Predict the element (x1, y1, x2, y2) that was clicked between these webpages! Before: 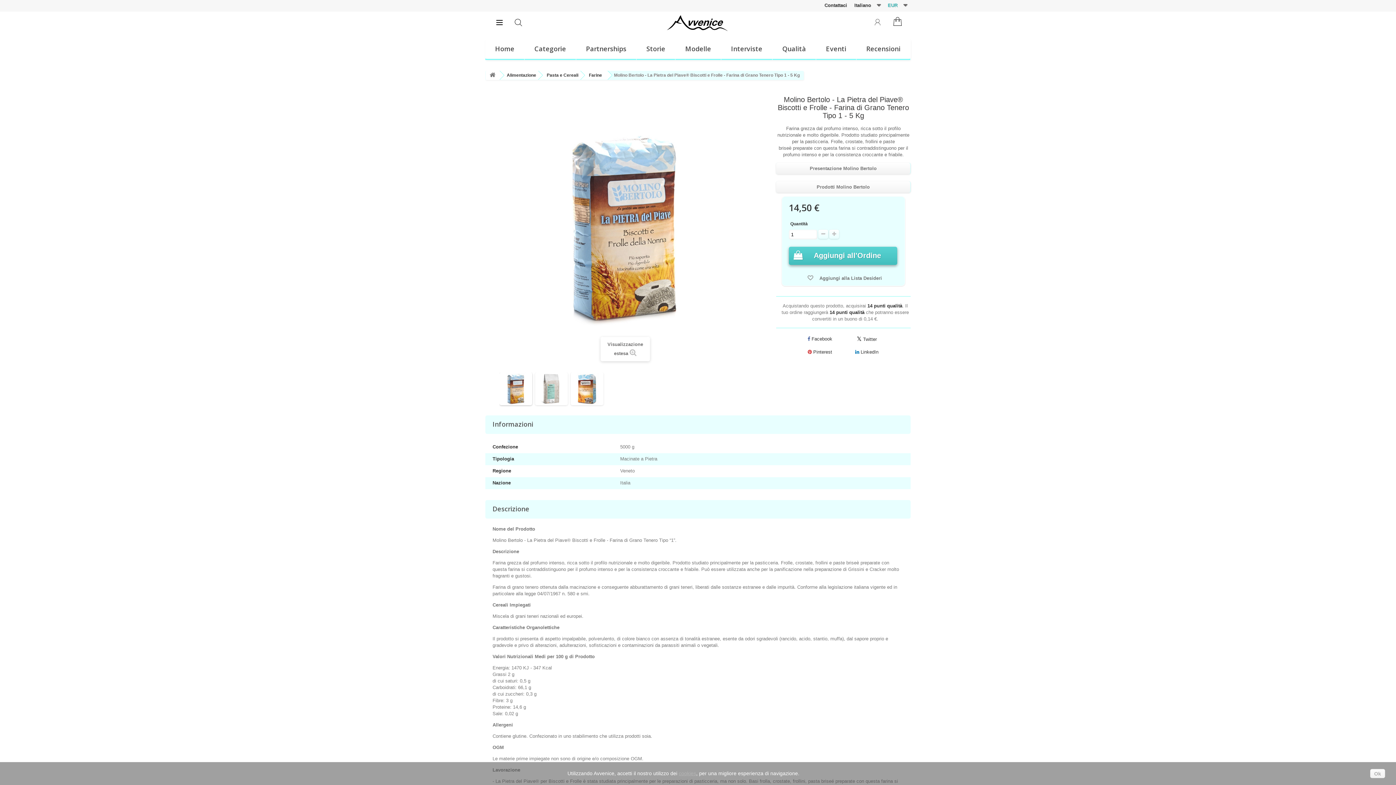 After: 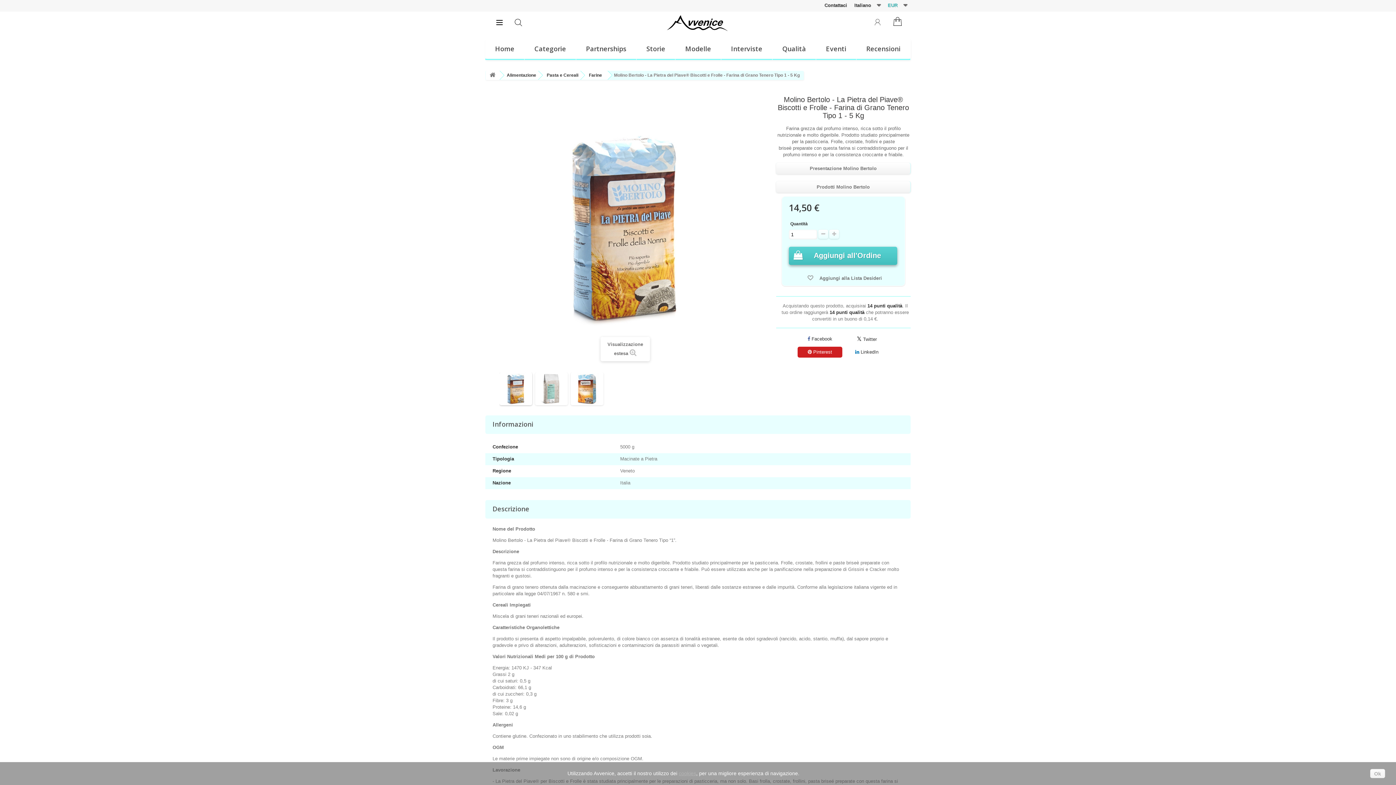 Action: bbox: (797, 346, 842, 358) label:  Pinterest